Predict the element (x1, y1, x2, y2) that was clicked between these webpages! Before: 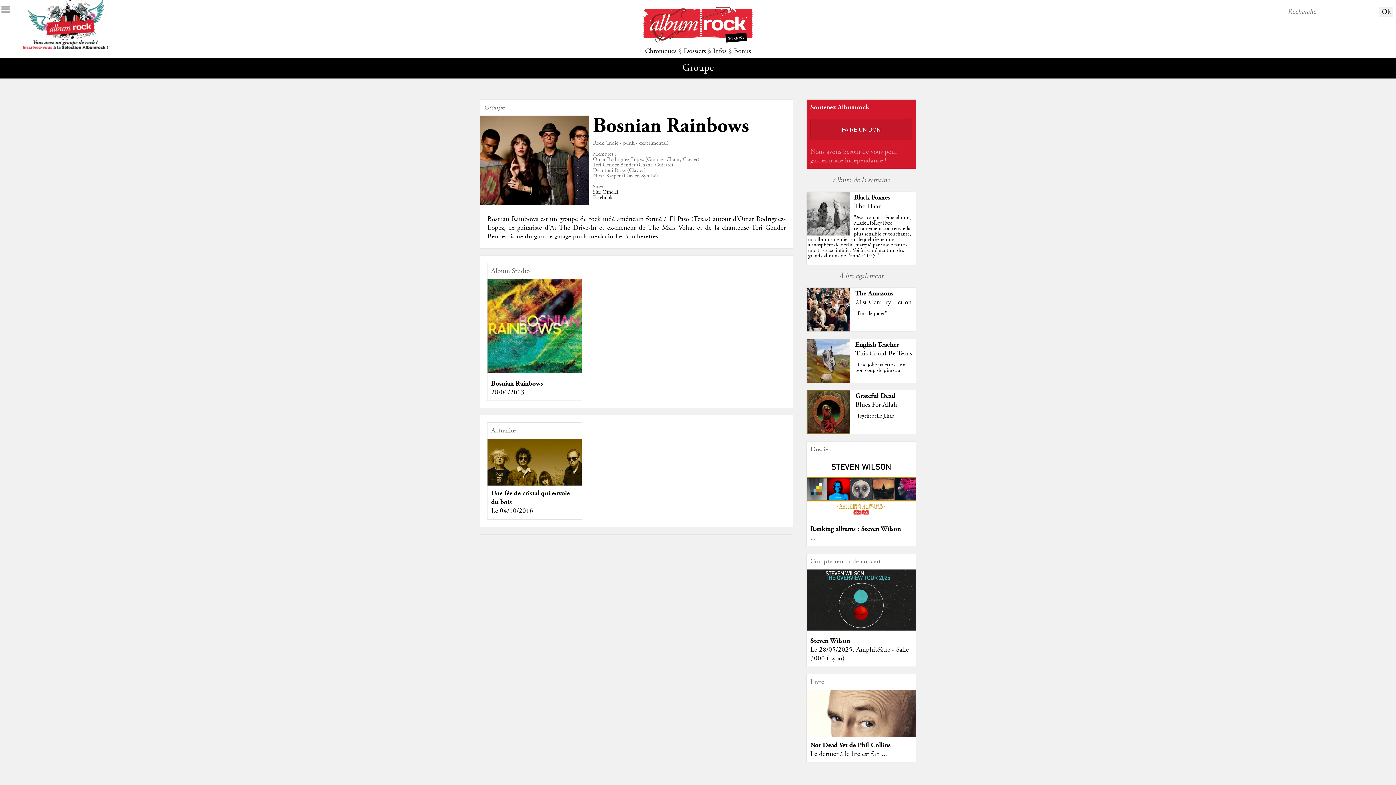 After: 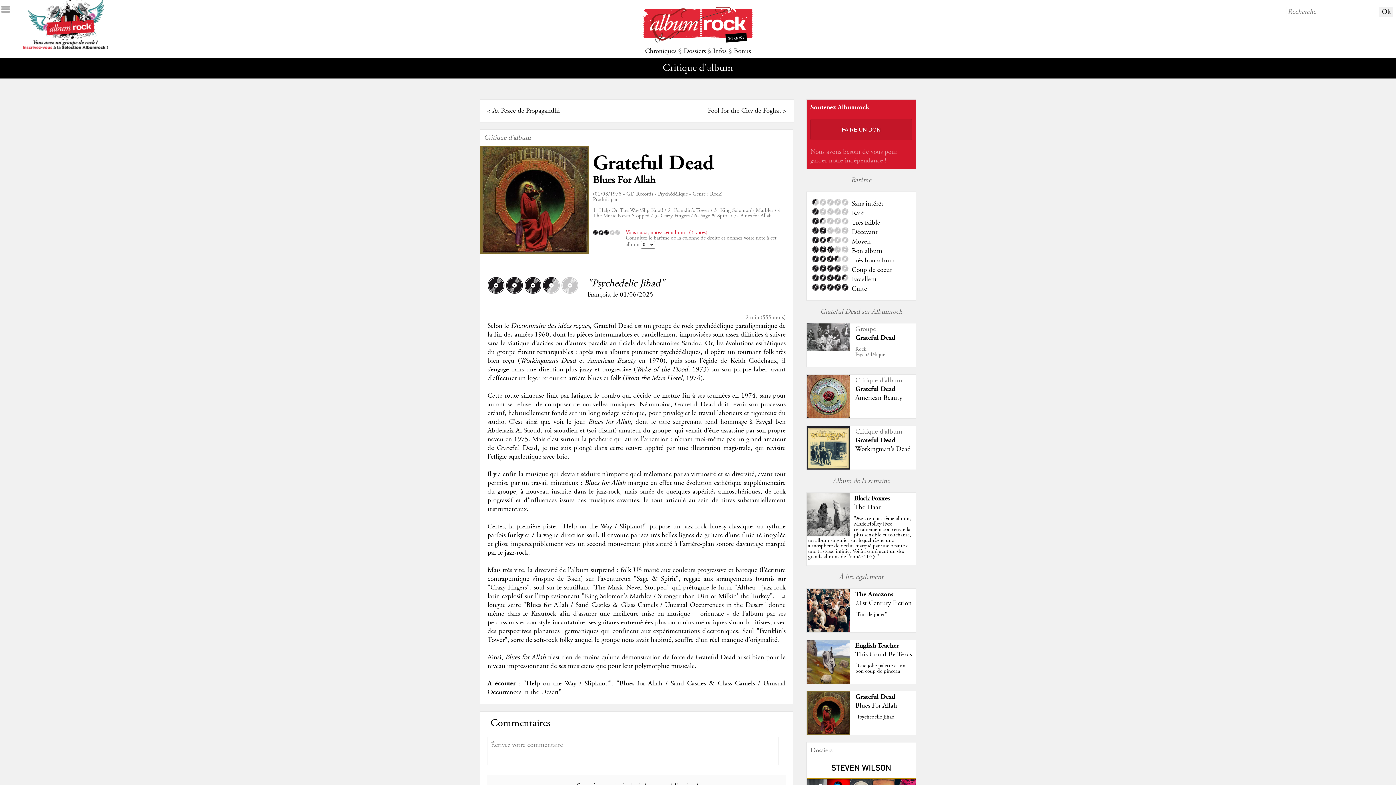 Action: bbox: (855, 412, 897, 420) label: "Psychedelic Jihad"